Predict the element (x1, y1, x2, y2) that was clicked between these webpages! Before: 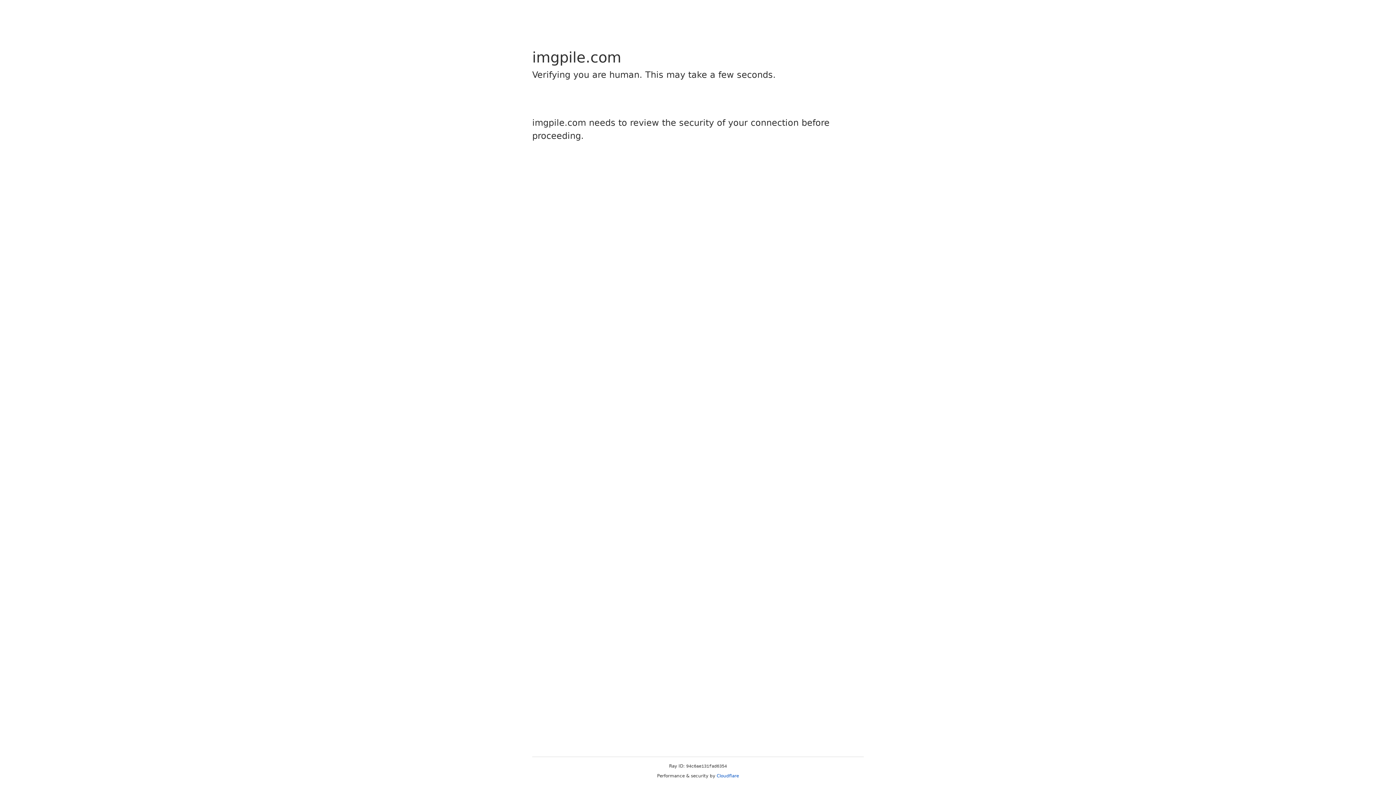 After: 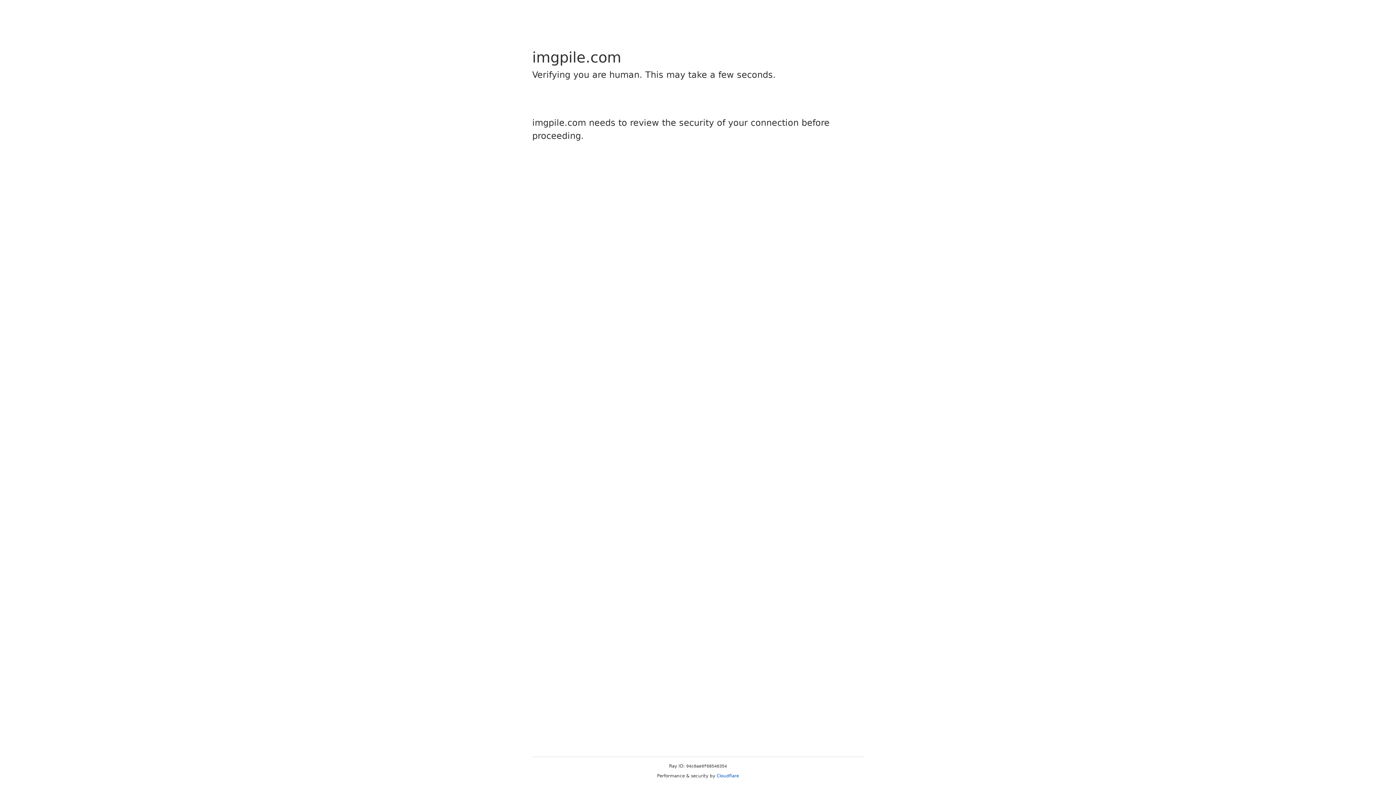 Action: bbox: (716, 773, 739, 778) label: Cloudflare